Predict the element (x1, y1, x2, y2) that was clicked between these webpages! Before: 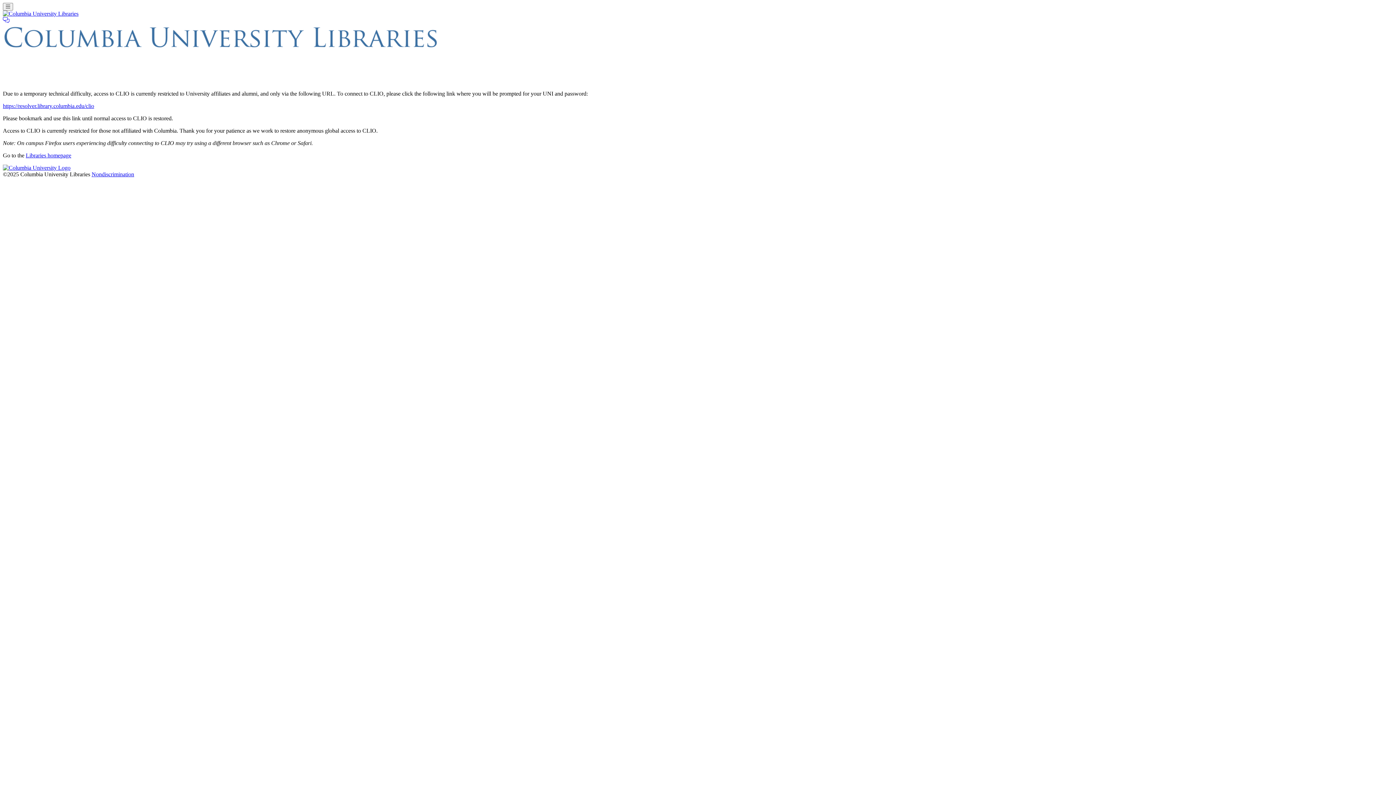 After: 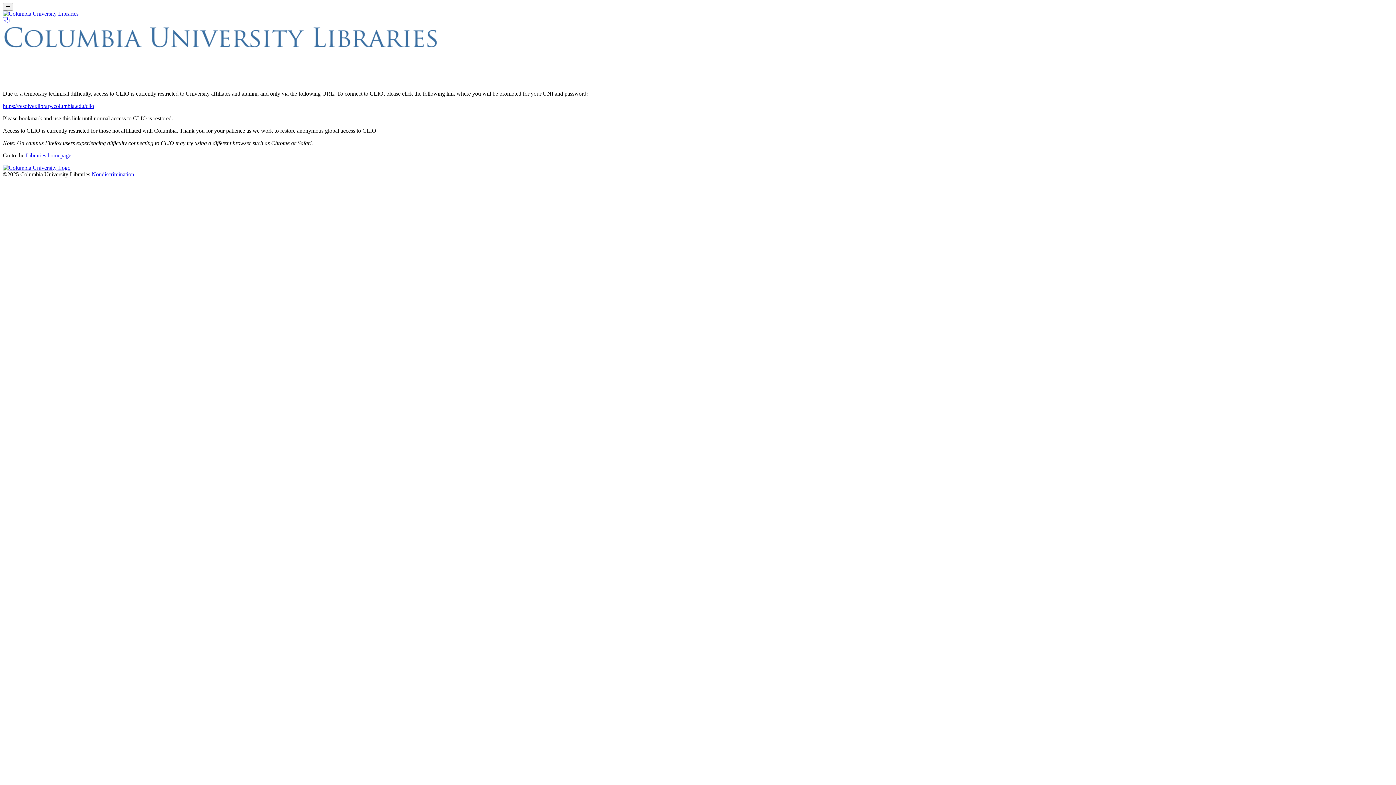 Action: label: Nondiscrimination bbox: (91, 171, 134, 177)